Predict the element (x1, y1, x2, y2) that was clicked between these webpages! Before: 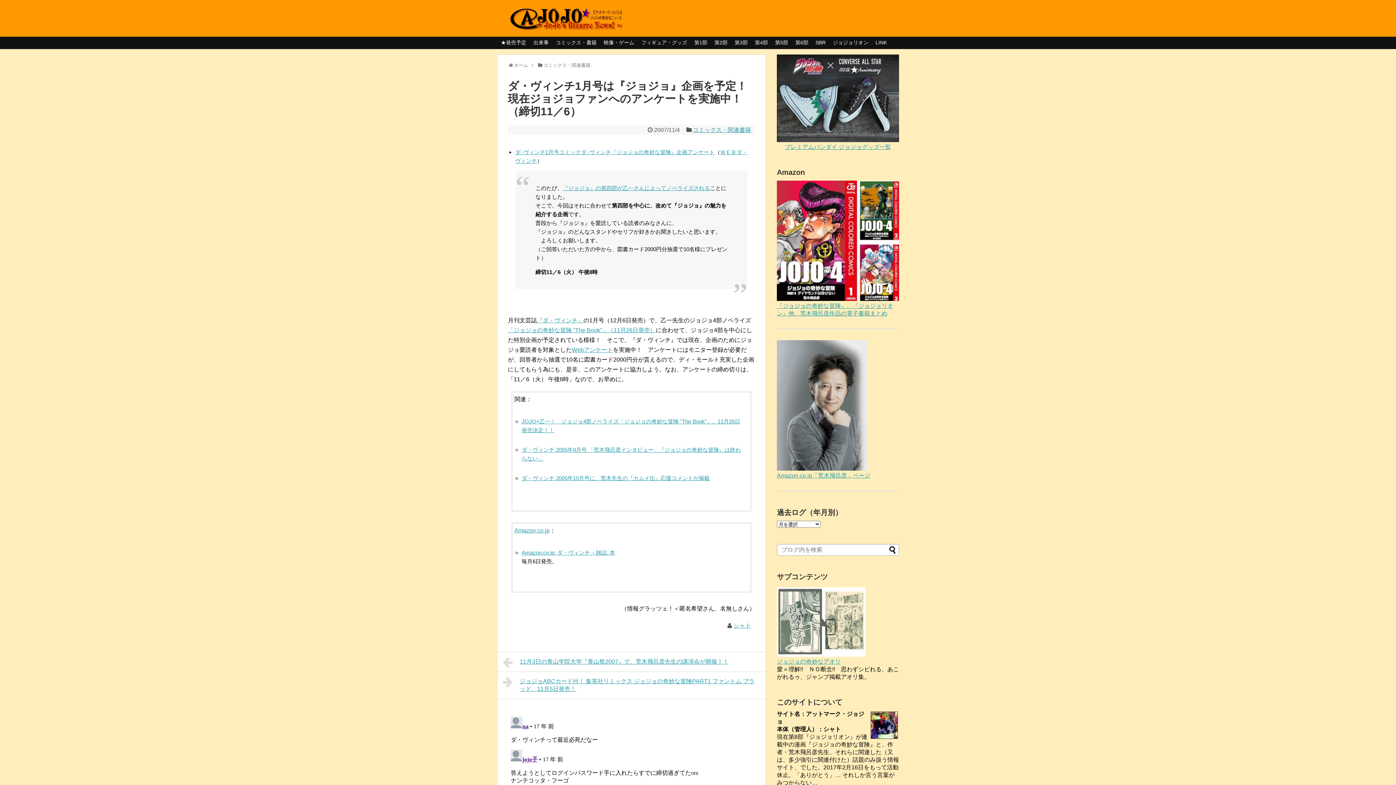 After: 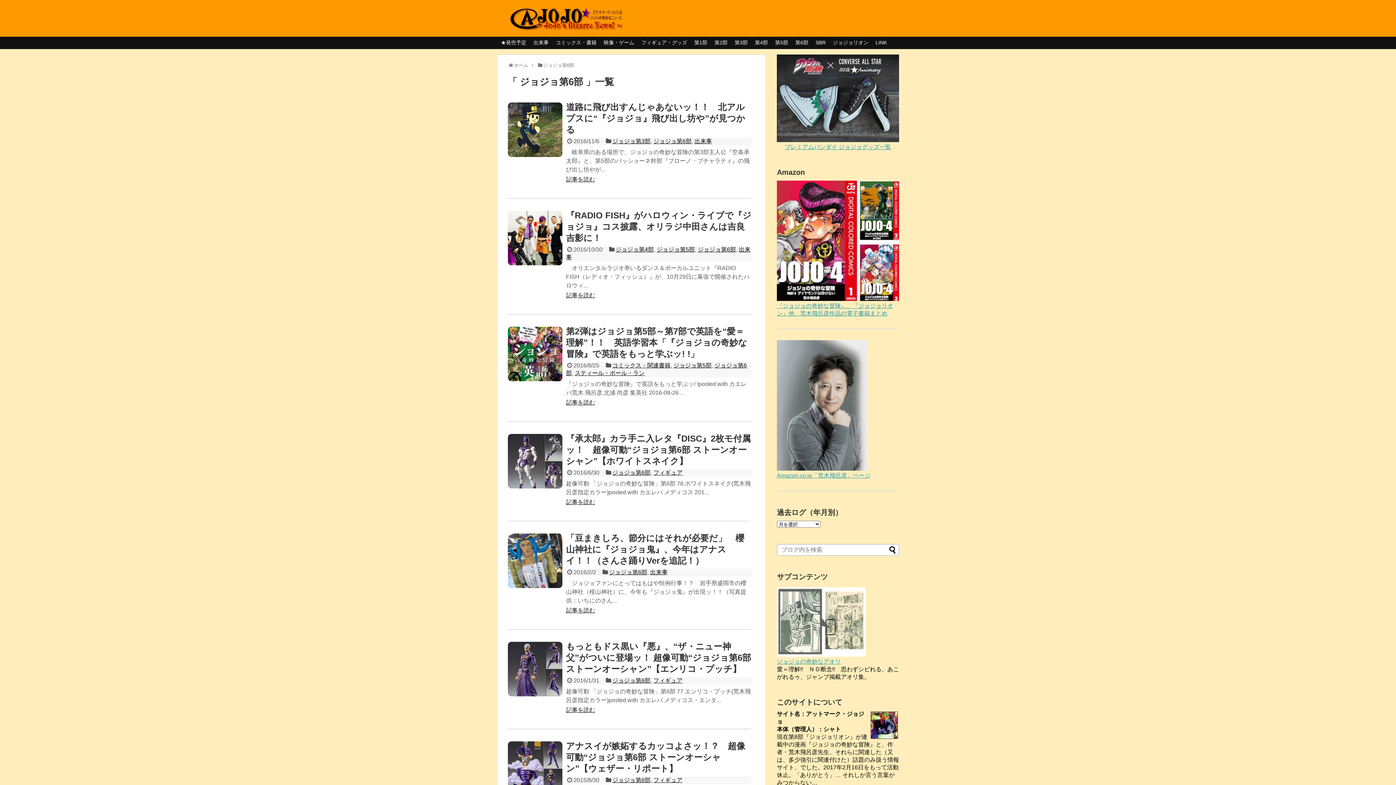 Action: label: 第6部 bbox: (791, 37, 812, 48)